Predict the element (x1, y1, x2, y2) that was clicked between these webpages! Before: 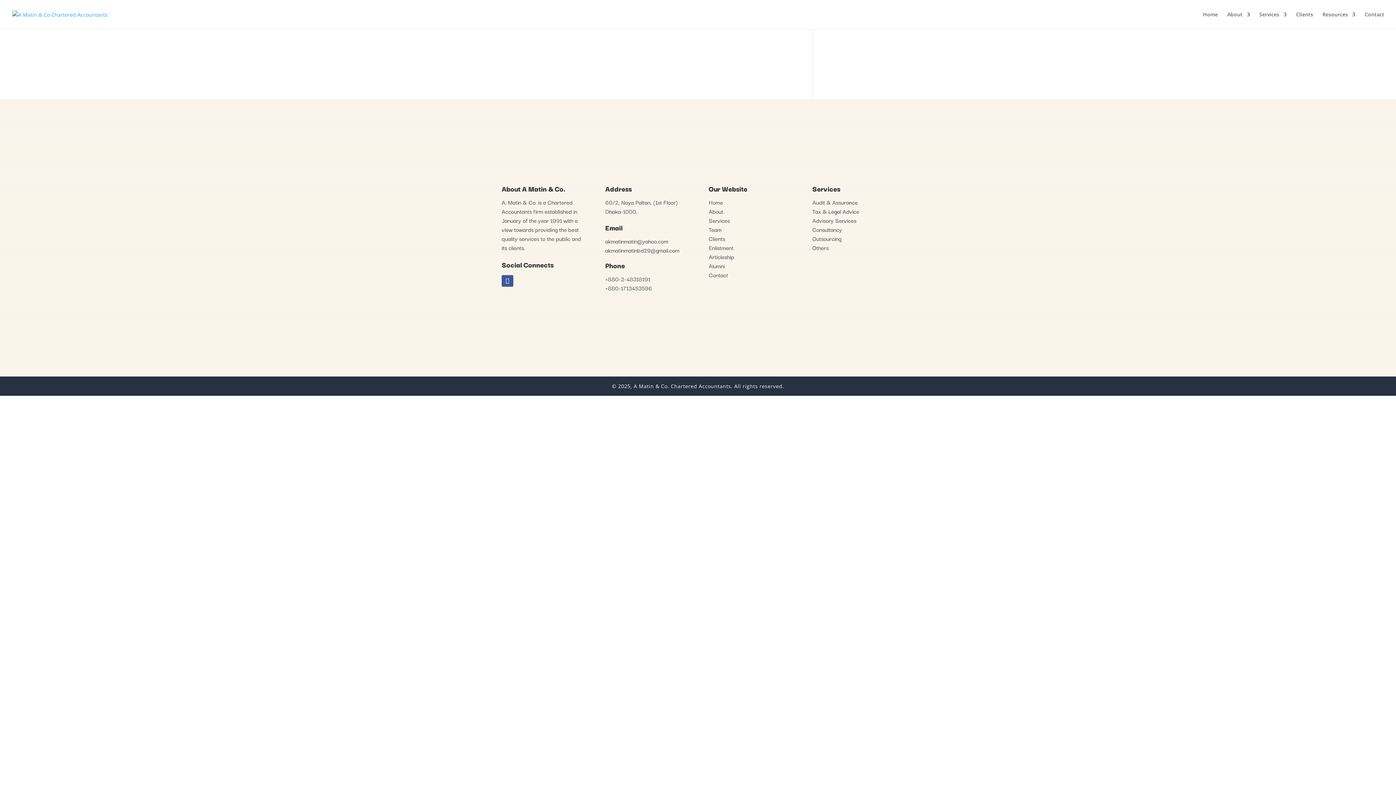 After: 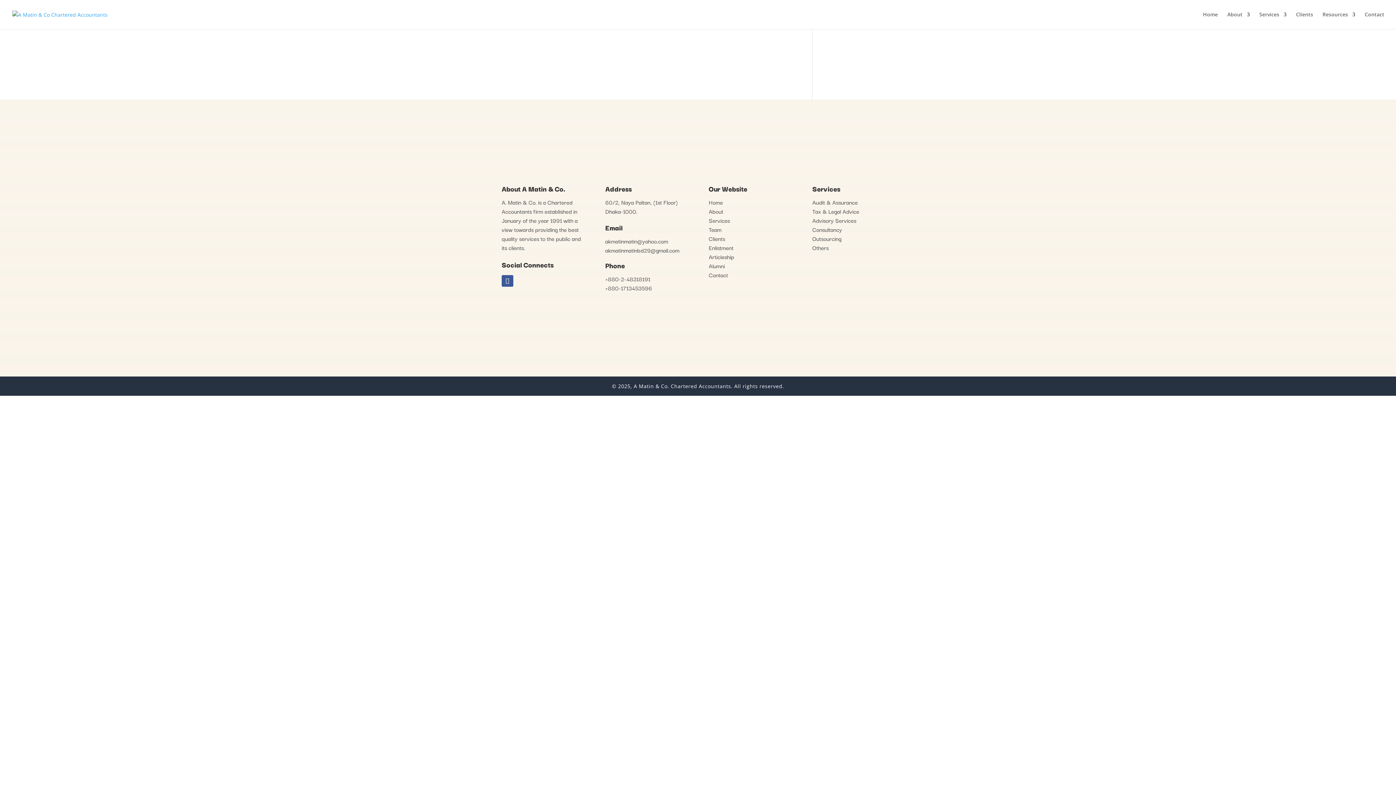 Action: label: akmatinmatinbd29@gmail.com bbox: (605, 245, 679, 254)